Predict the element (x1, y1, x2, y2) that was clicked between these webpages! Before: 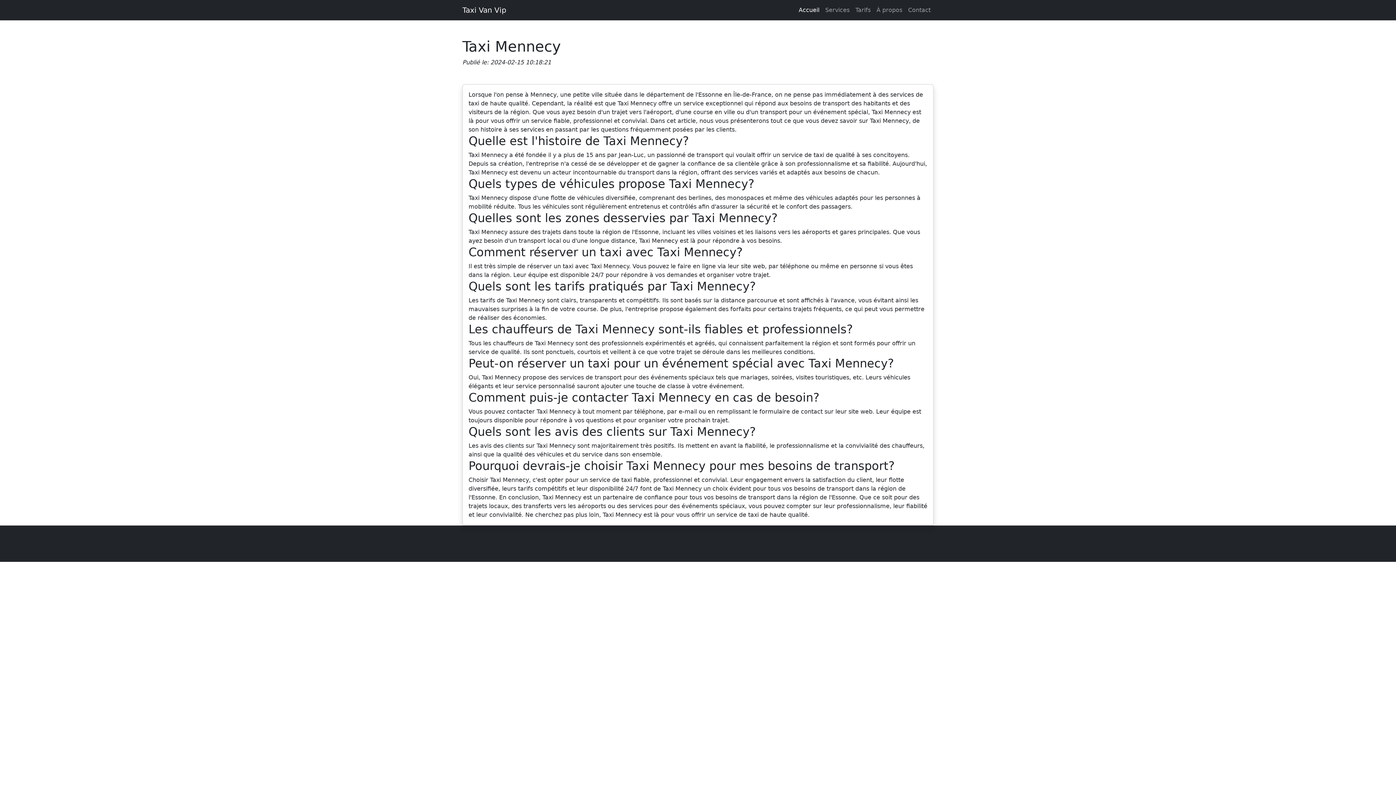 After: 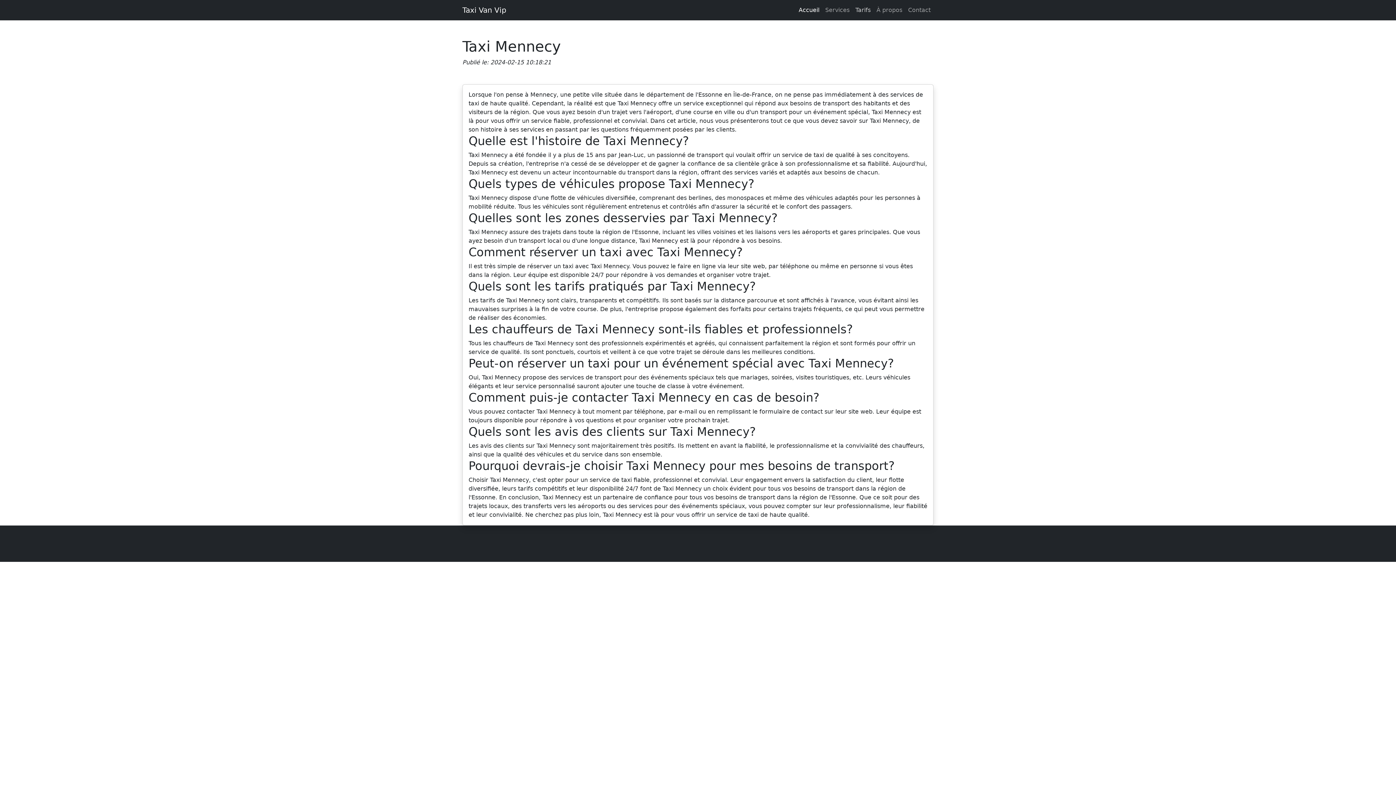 Action: label: Tarifs bbox: (852, 2, 873, 17)